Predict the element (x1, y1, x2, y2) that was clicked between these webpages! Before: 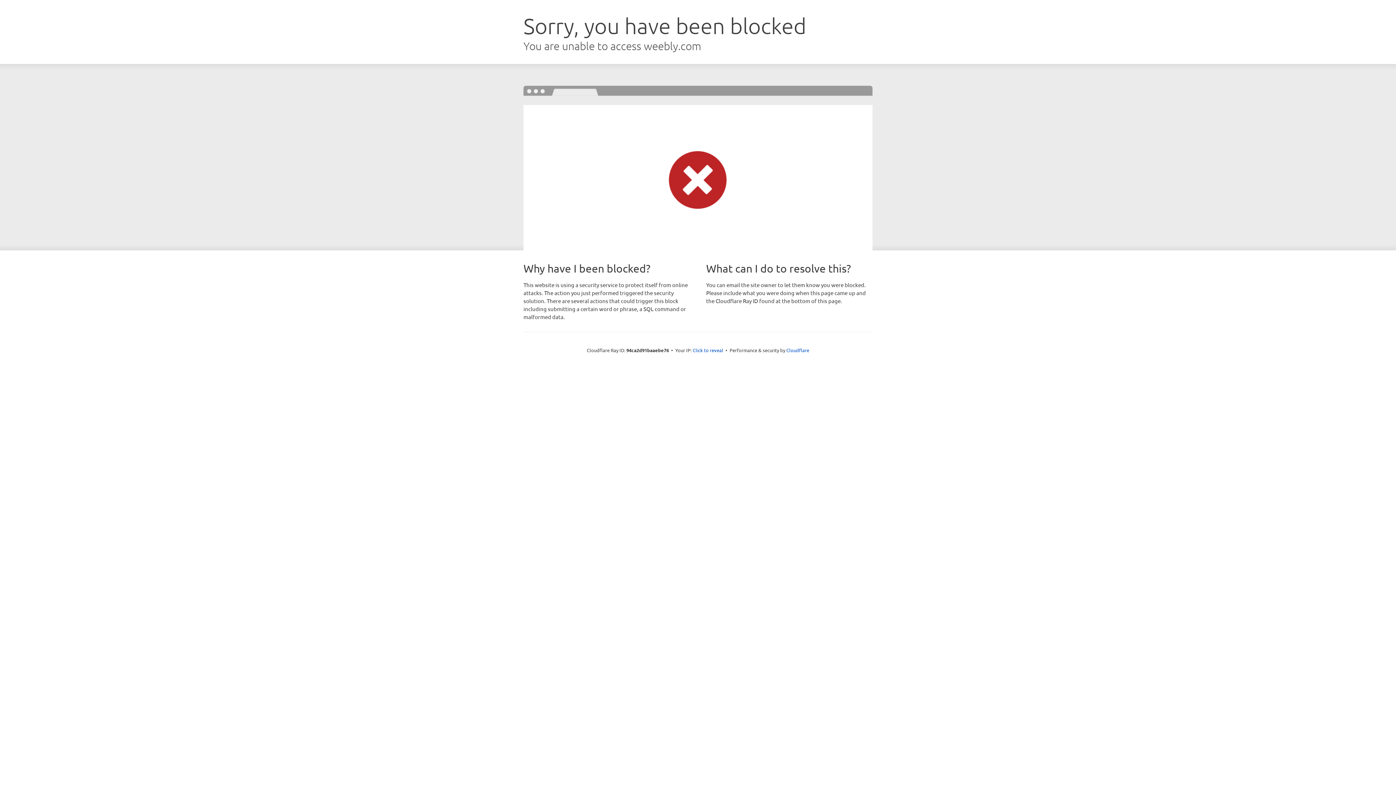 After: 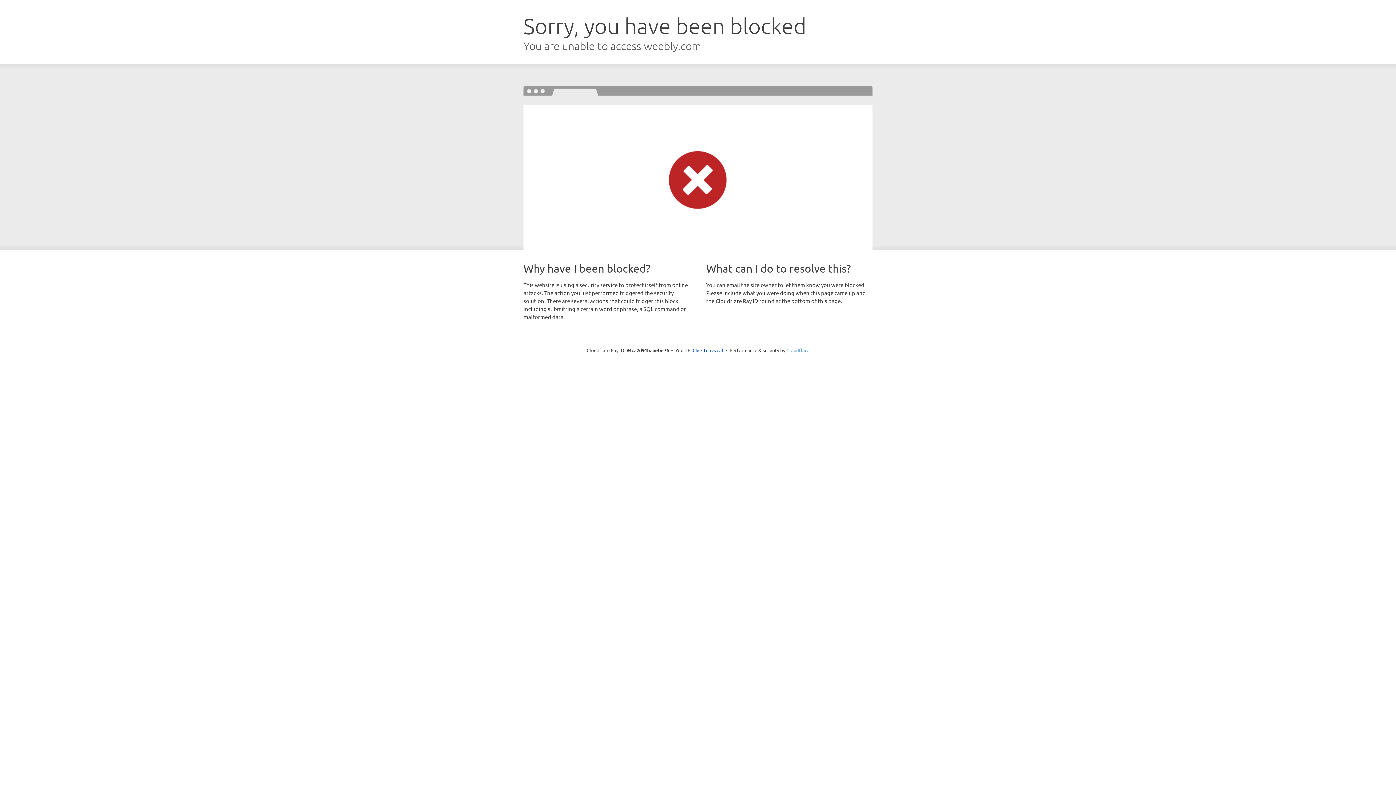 Action: label: Cloudflare bbox: (786, 347, 809, 353)